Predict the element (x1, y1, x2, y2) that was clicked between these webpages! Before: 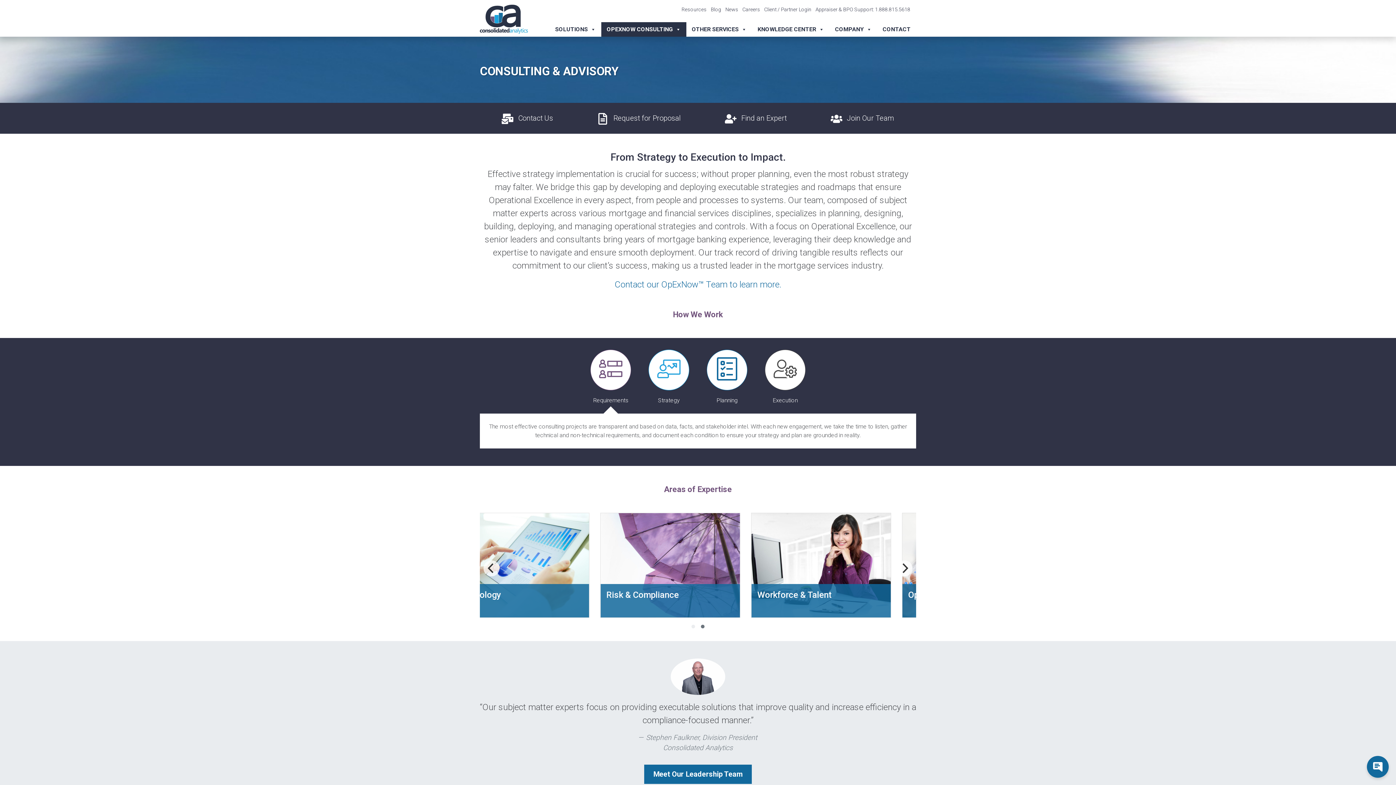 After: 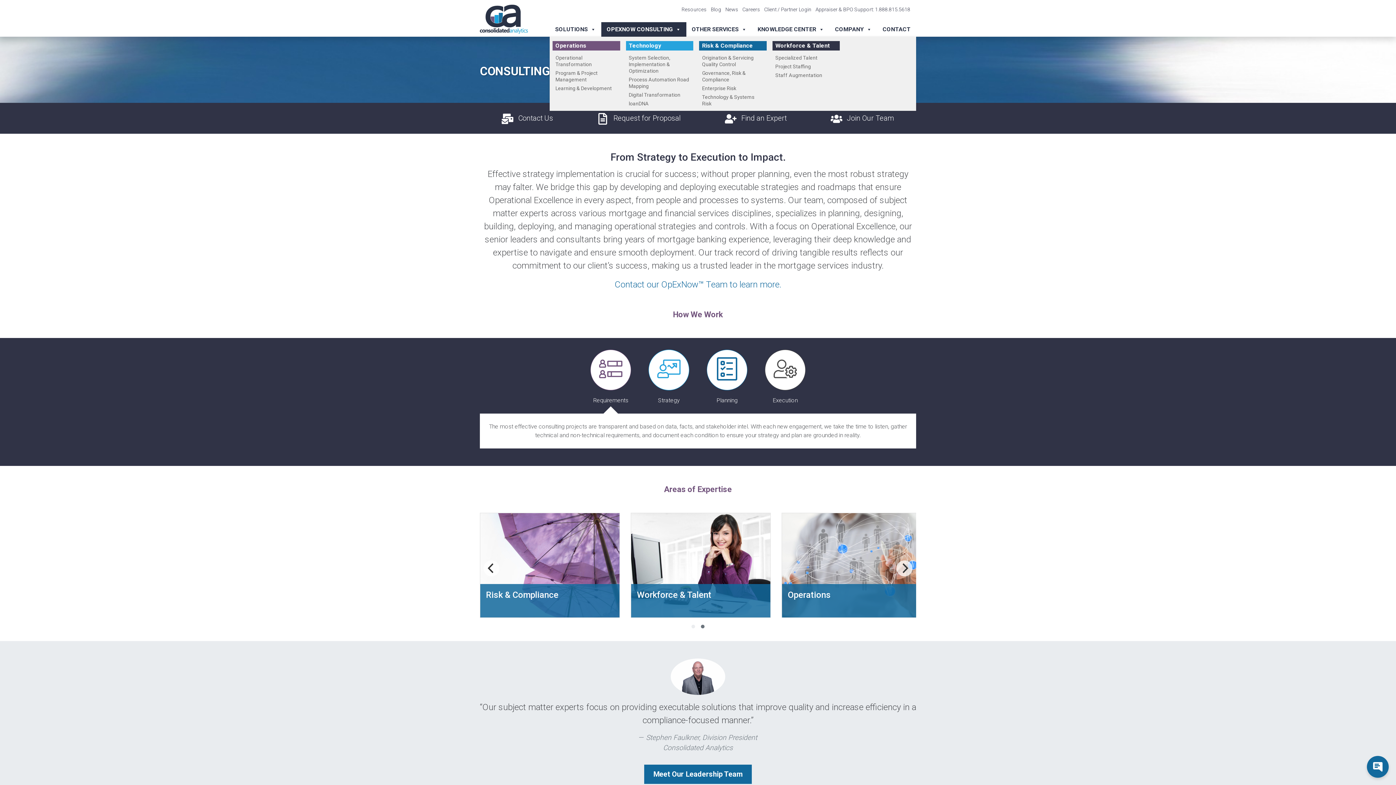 Action: bbox: (601, 22, 686, 36) label: OPEXNOW CONSULTING